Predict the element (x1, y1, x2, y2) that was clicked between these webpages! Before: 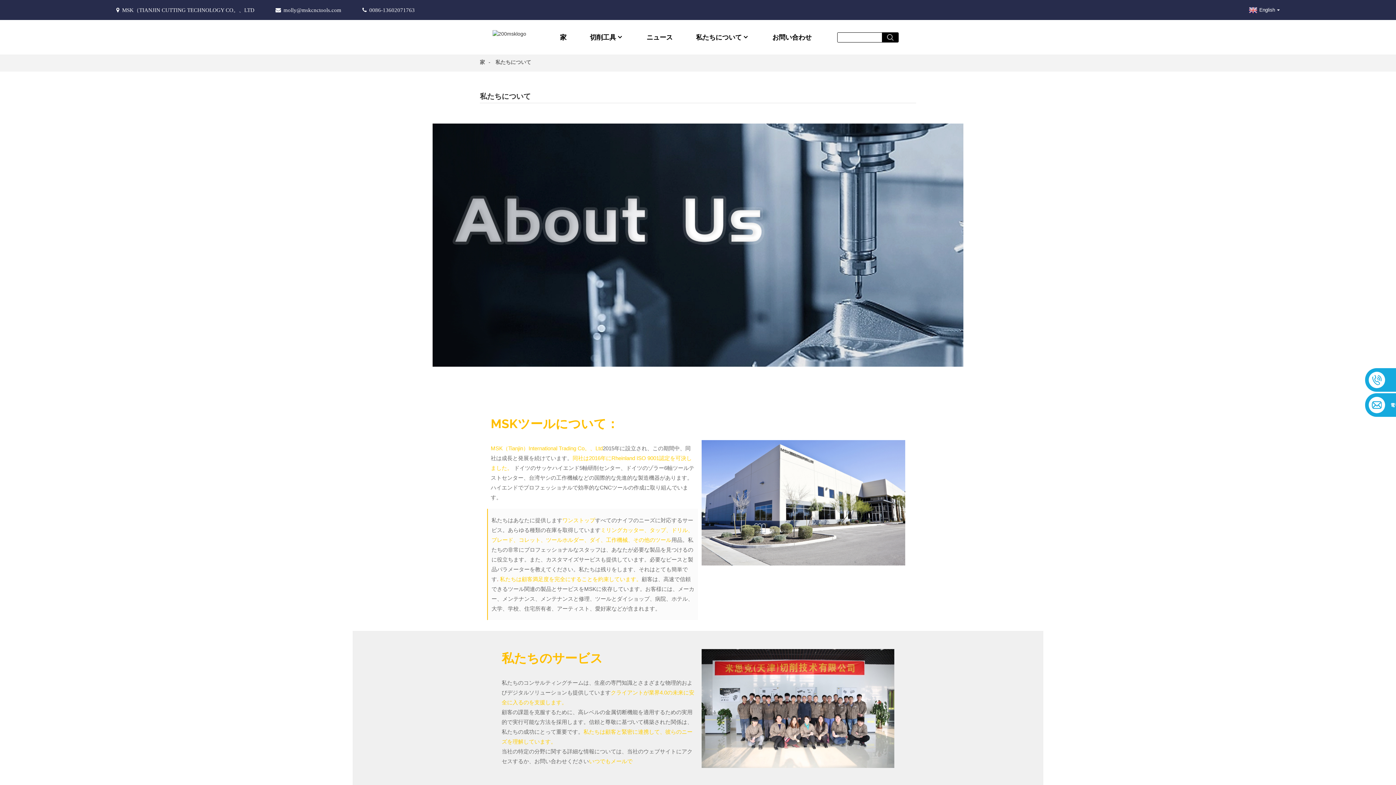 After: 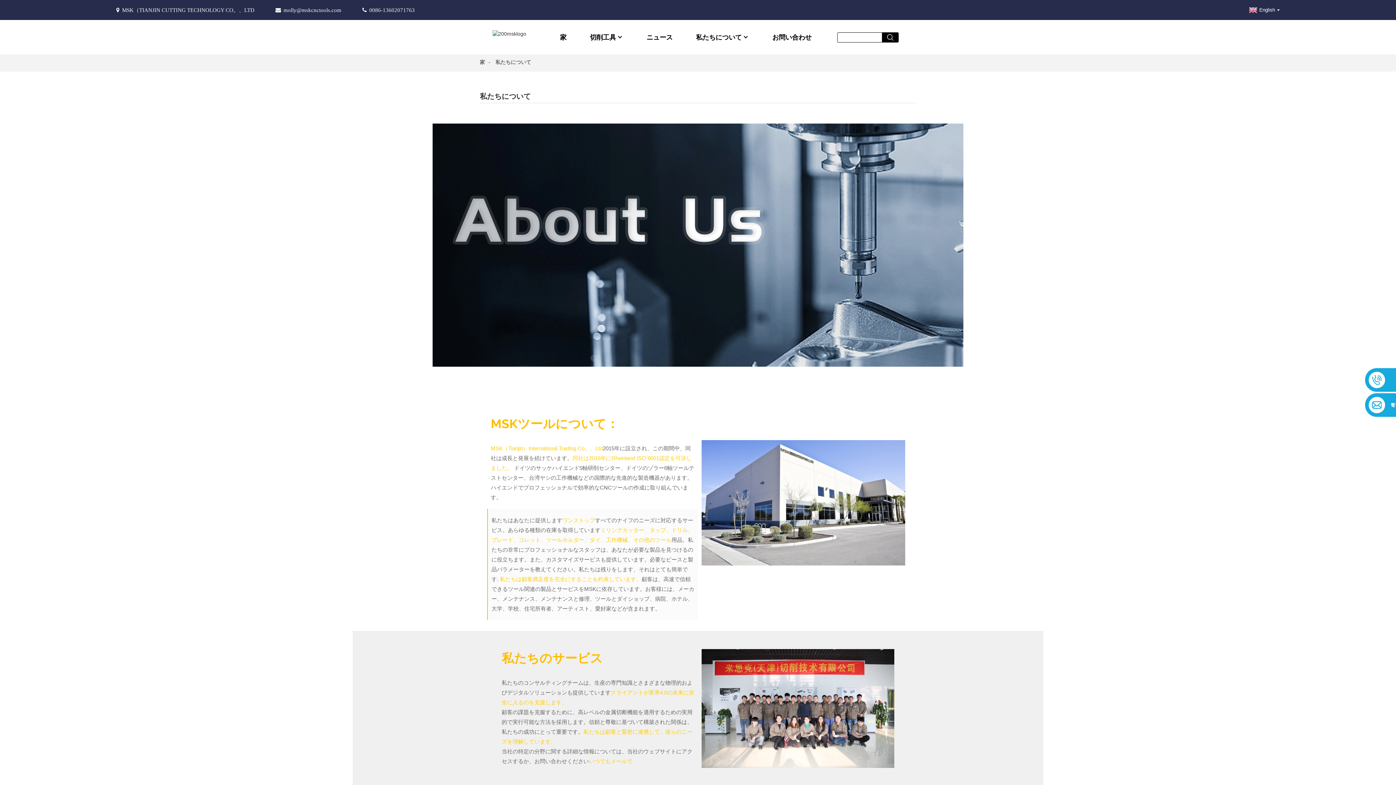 Action: label: 私たちについて bbox: (495, 59, 531, 65)